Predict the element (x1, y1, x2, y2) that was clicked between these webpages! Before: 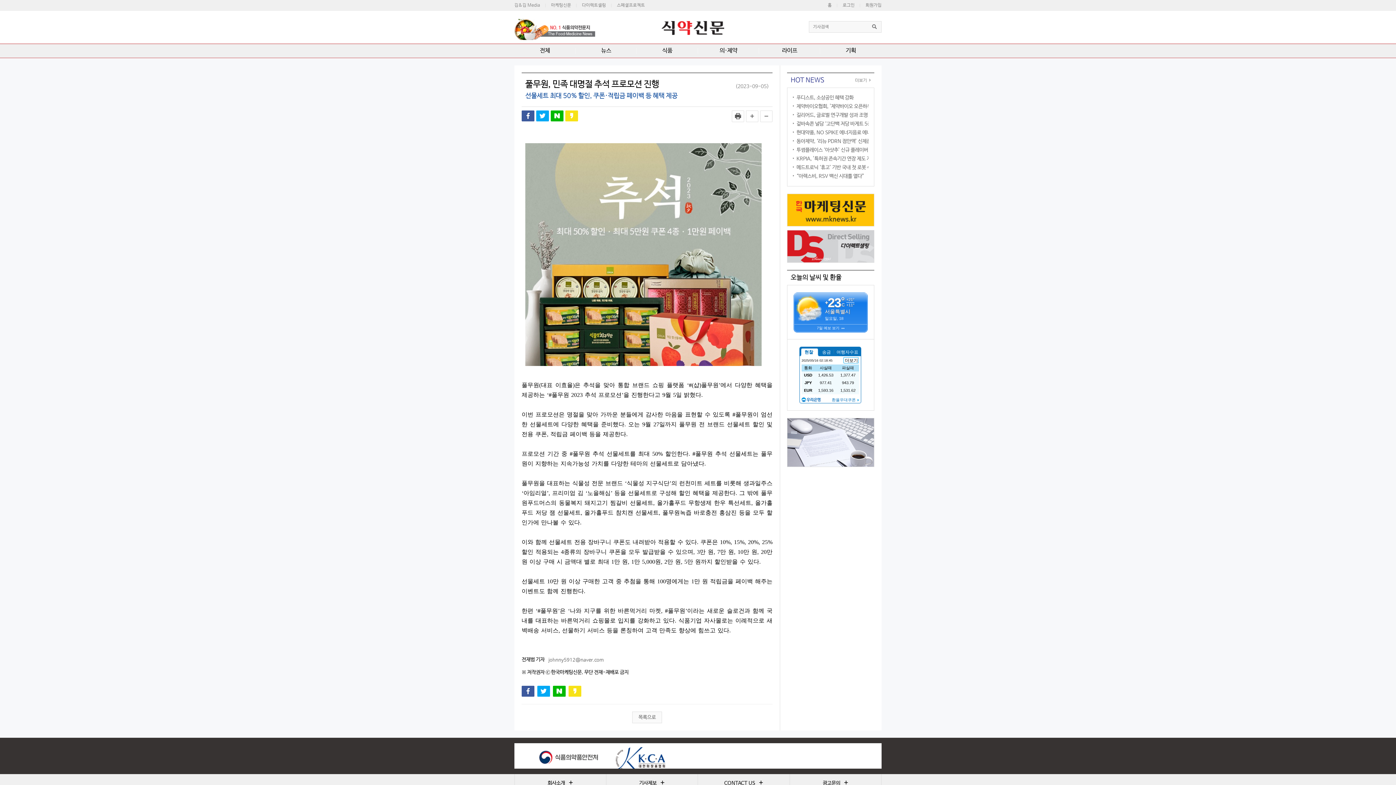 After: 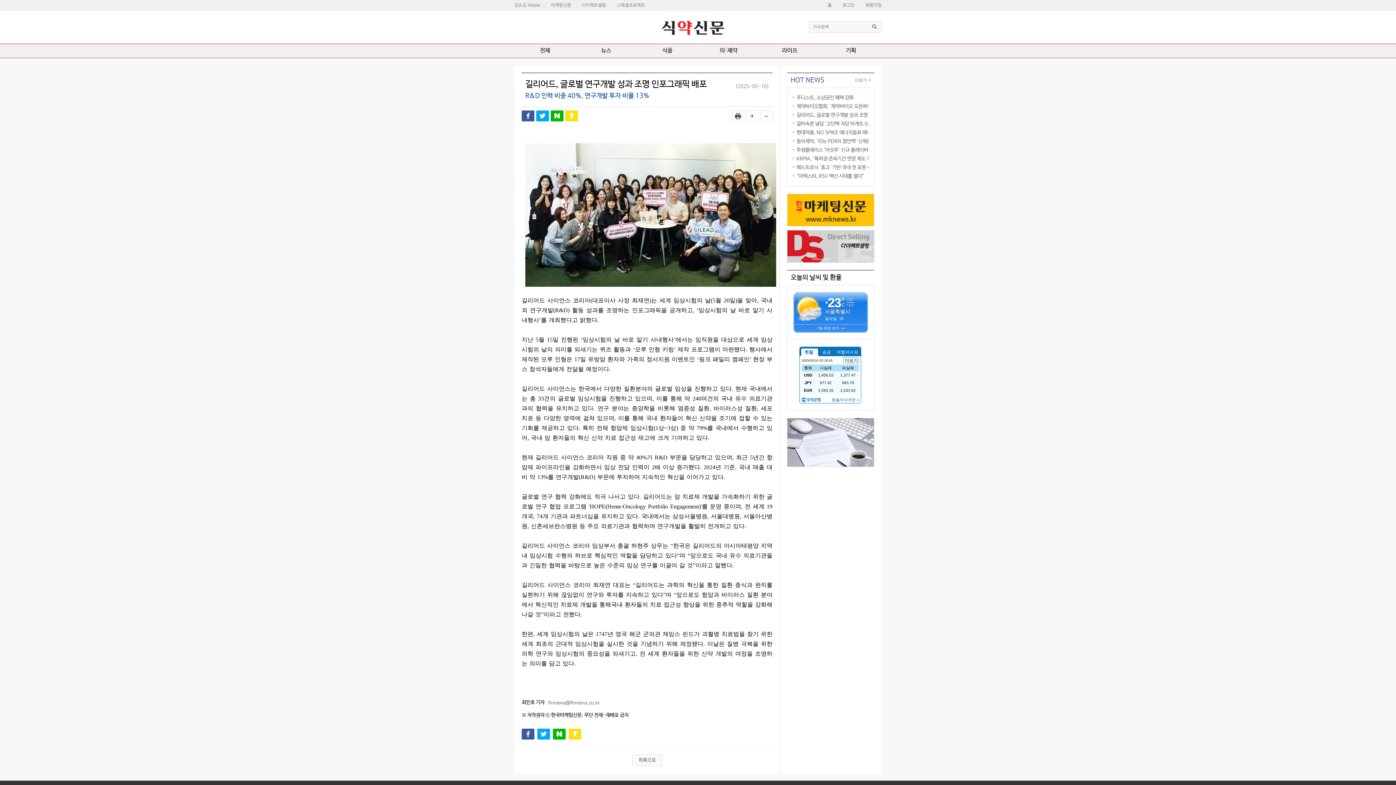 Action: bbox: (796, 112, 900, 118) label: 길리어드, 글로벌 연구개발 성과 조명 인포그래픽 배포